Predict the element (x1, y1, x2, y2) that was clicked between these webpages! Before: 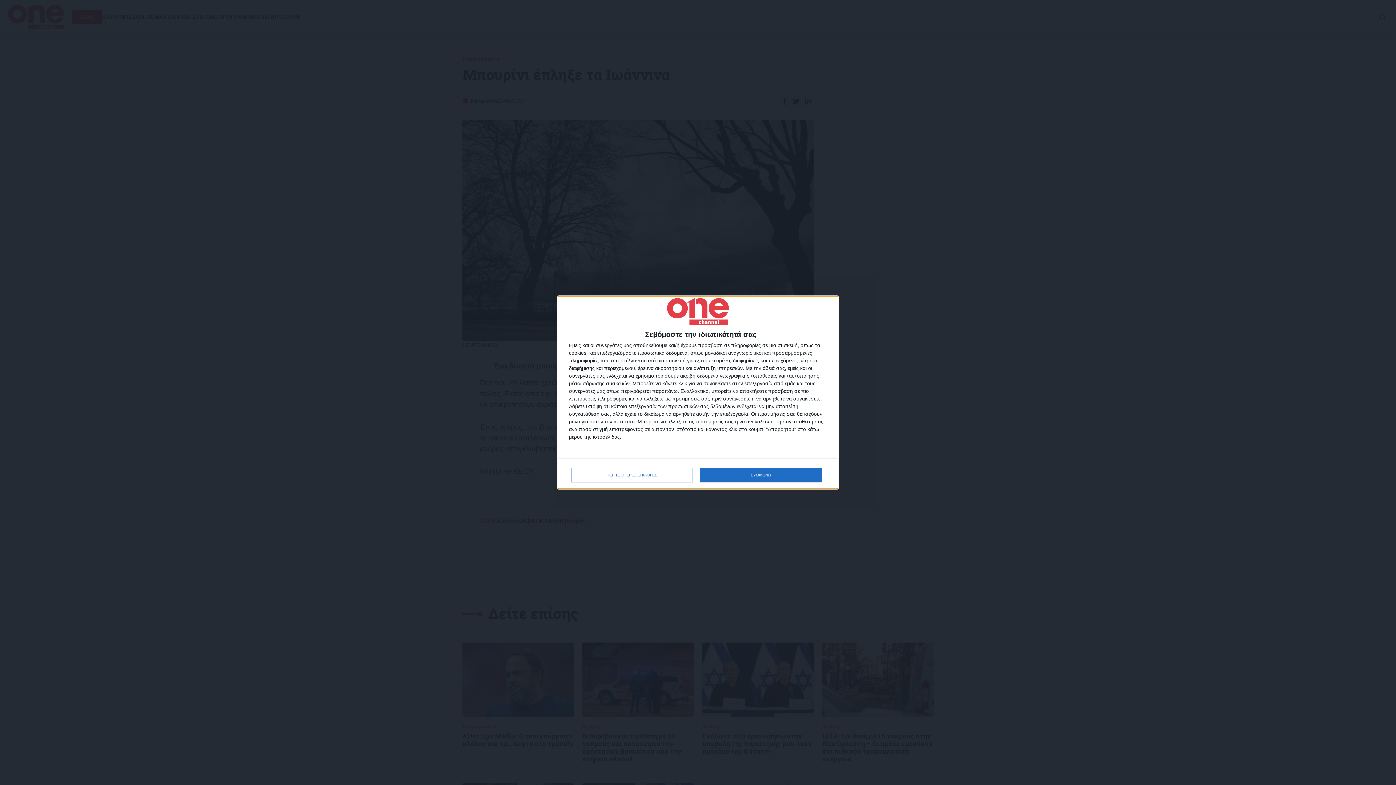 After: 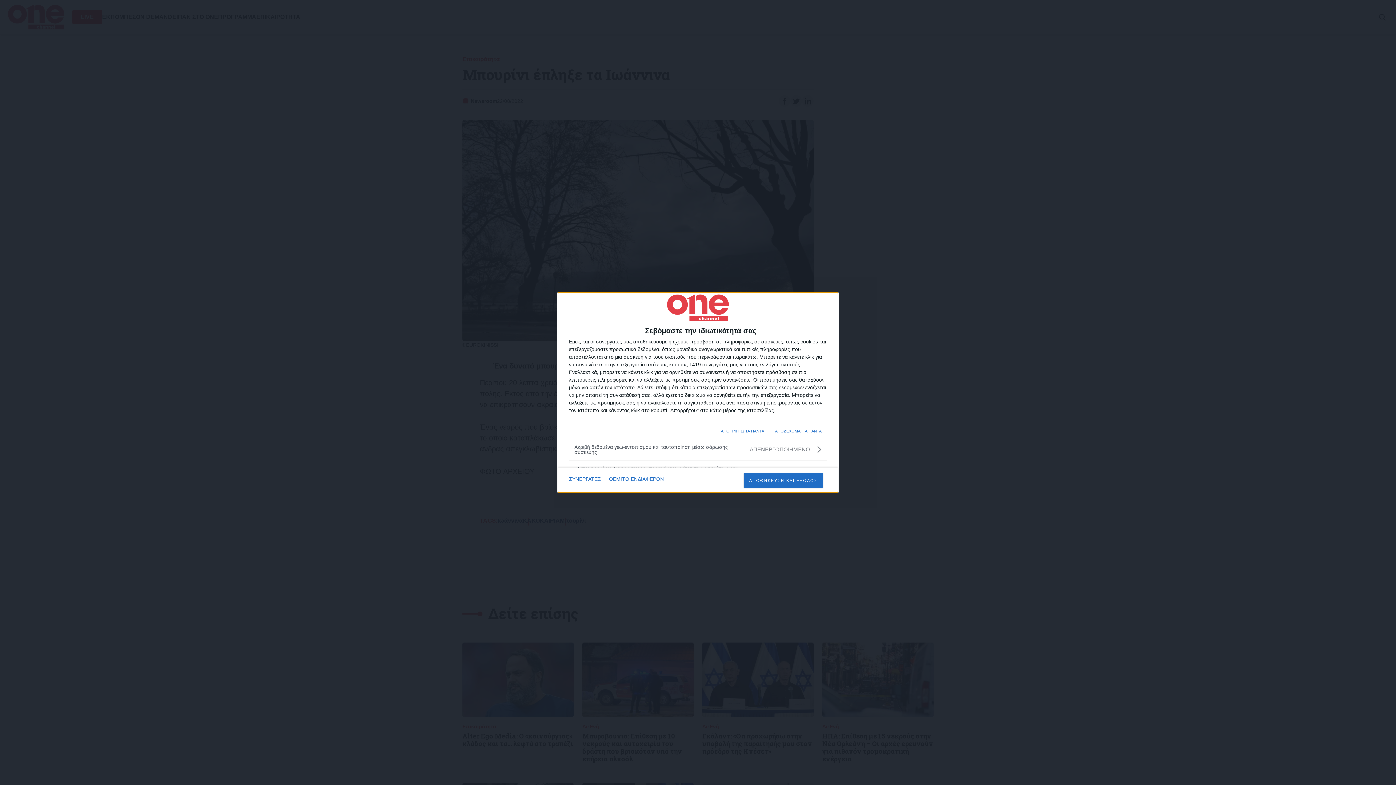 Action: bbox: (571, 468, 692, 482) label: ΠΕΡΙΣΣΟΤΕΡΕΣ ΕΠΙΛΟΓΕΣ